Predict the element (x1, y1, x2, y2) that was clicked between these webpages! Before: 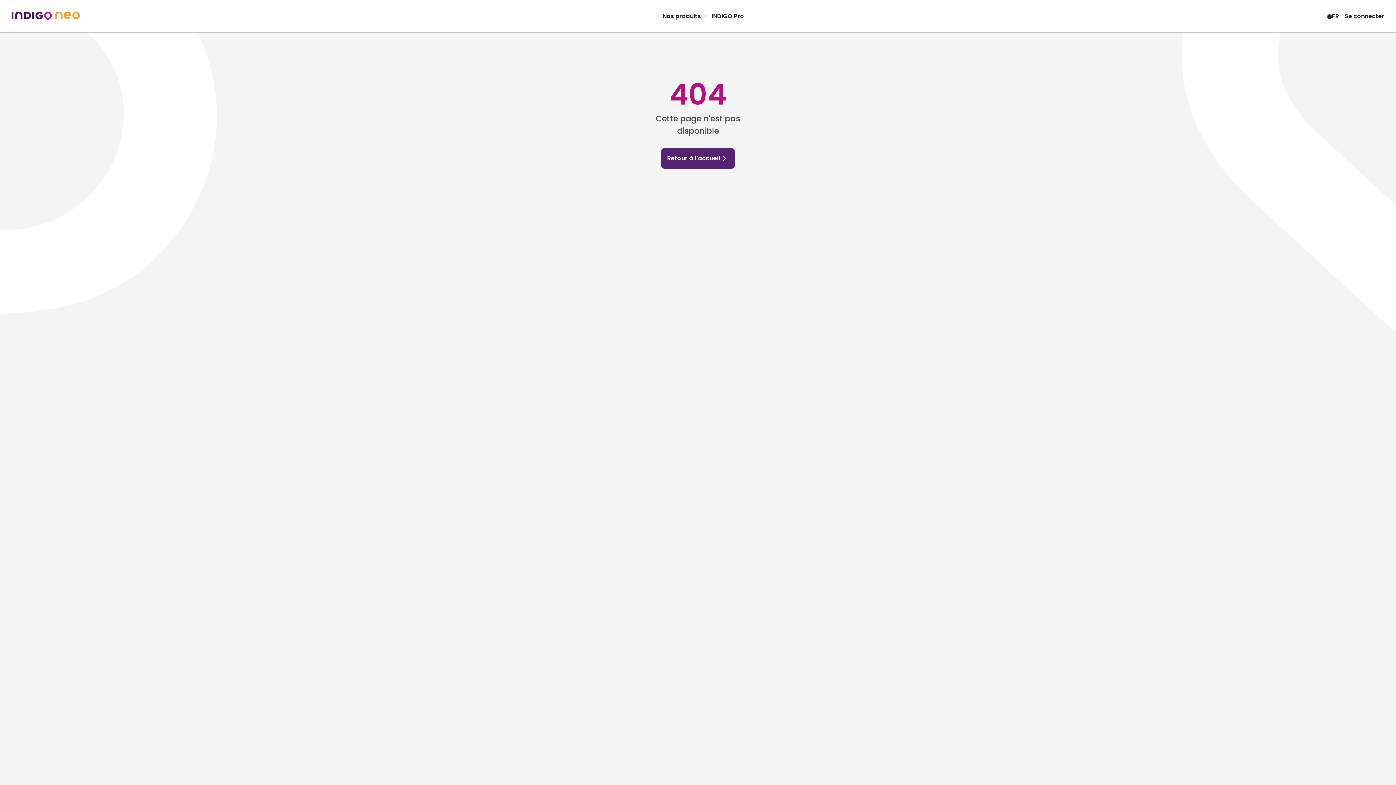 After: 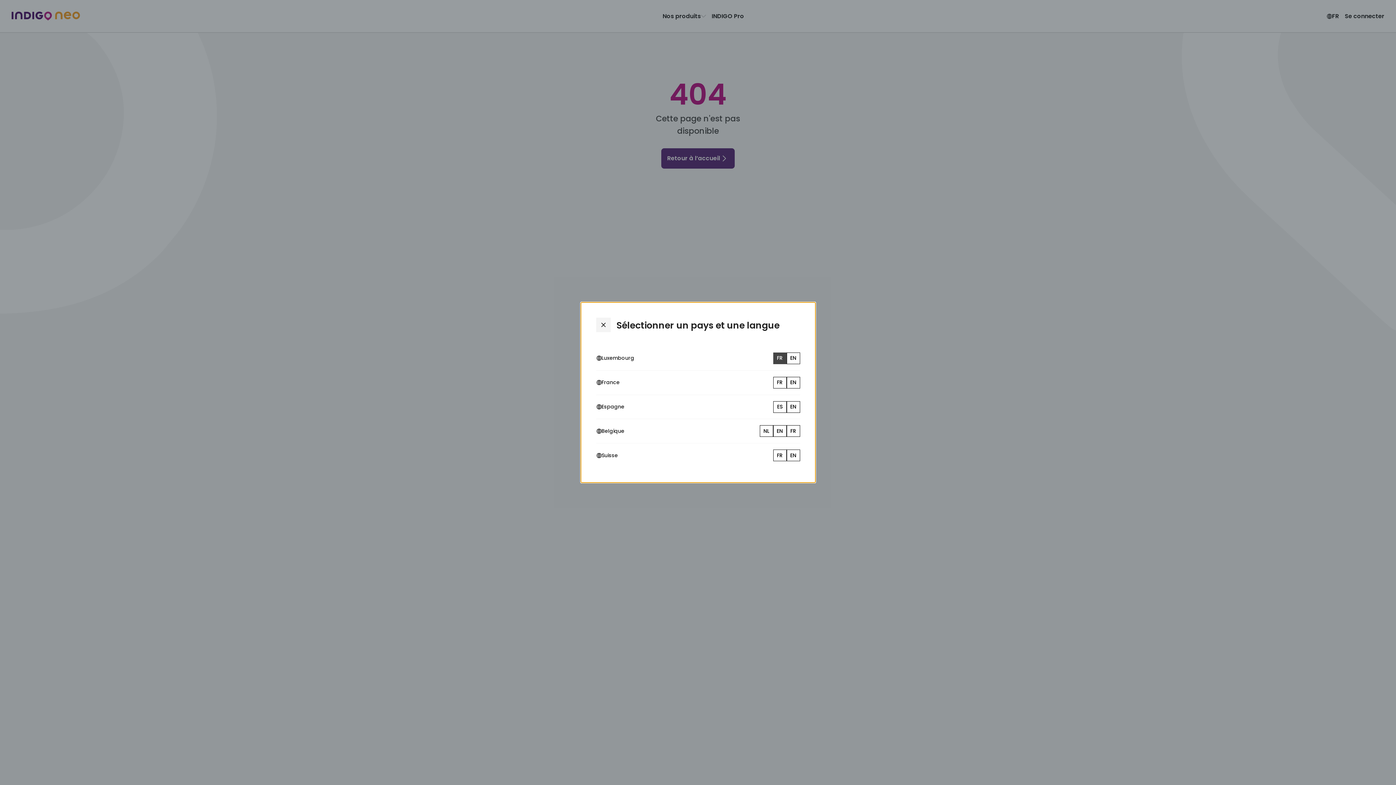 Action: bbox: (1323, 10, 1342, 22) label: FR